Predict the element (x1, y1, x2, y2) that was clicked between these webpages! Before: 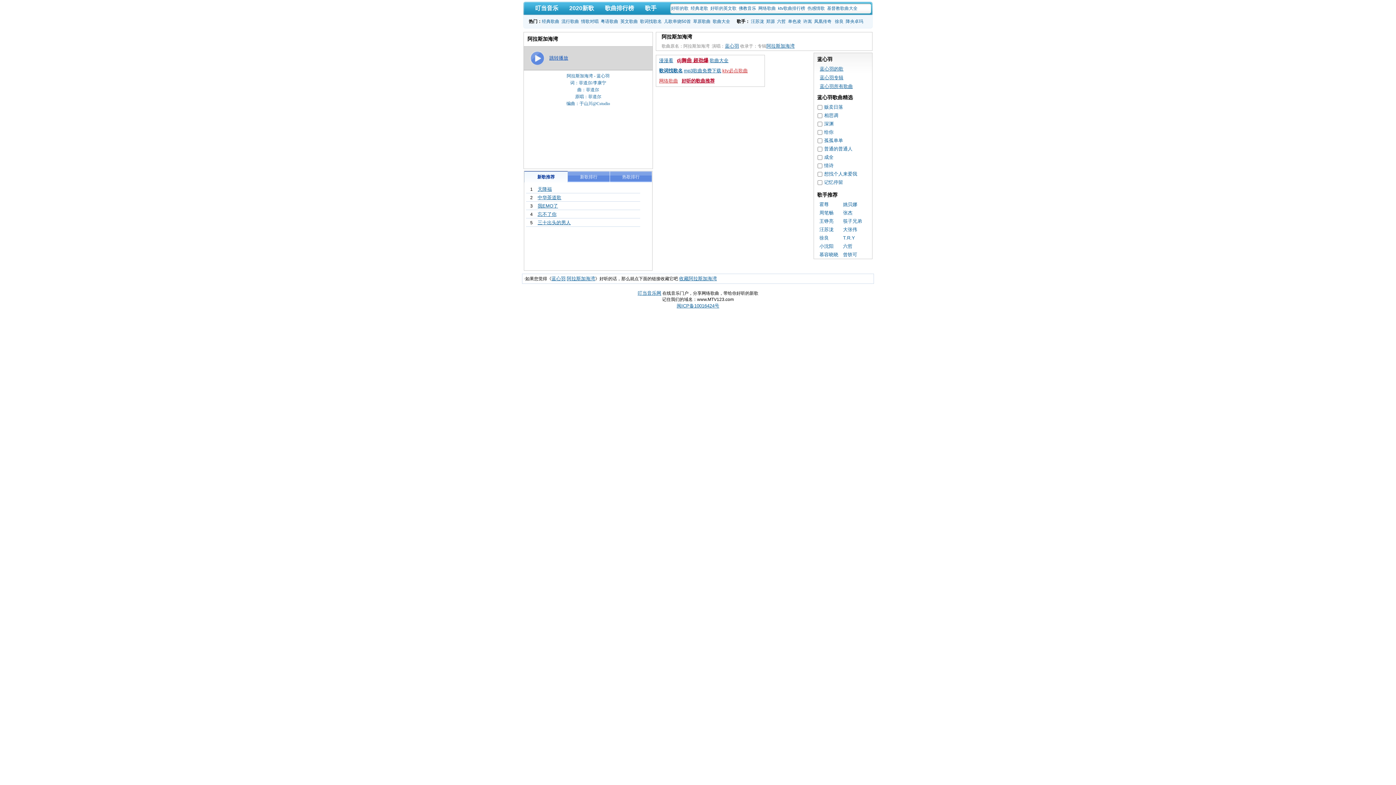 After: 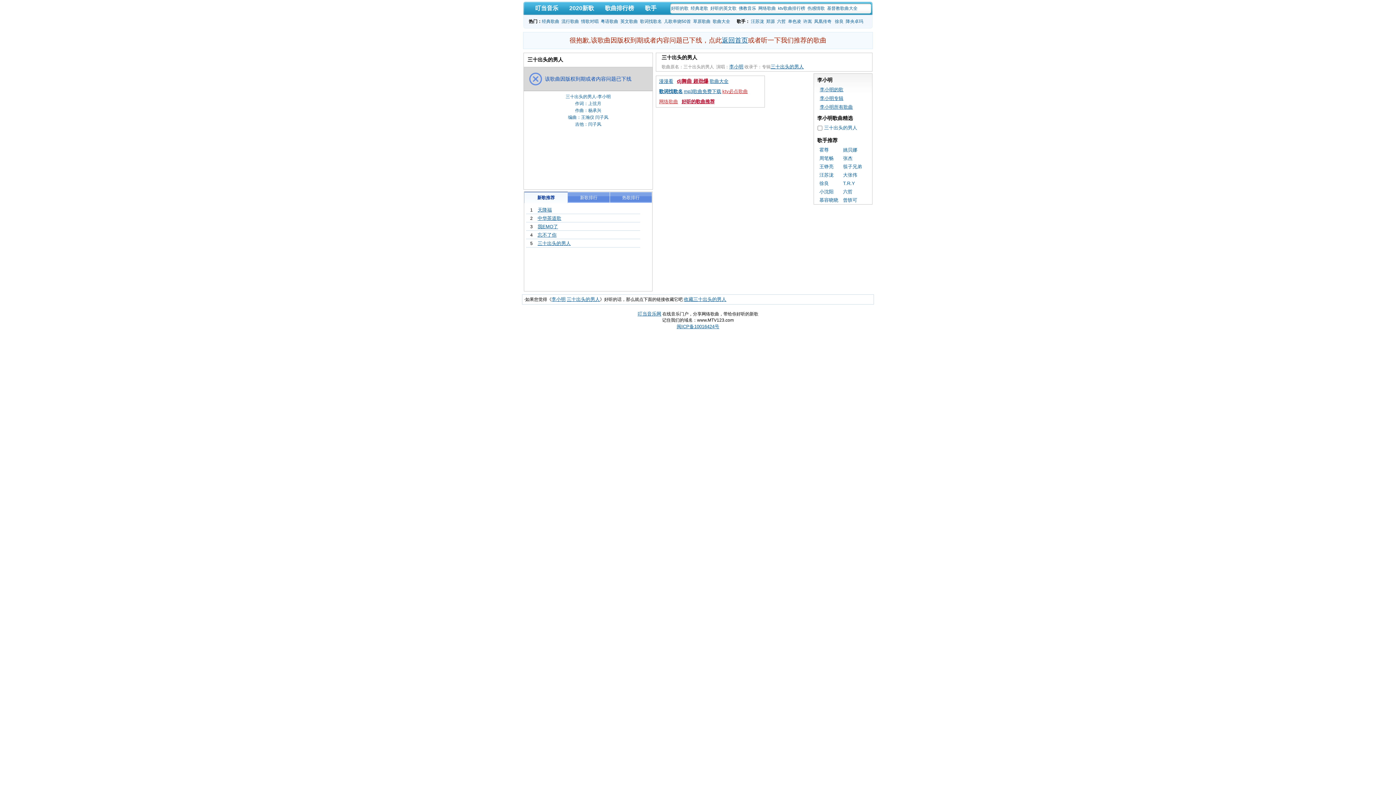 Action: label: 三十出头的男人 bbox: (537, 220, 570, 225)